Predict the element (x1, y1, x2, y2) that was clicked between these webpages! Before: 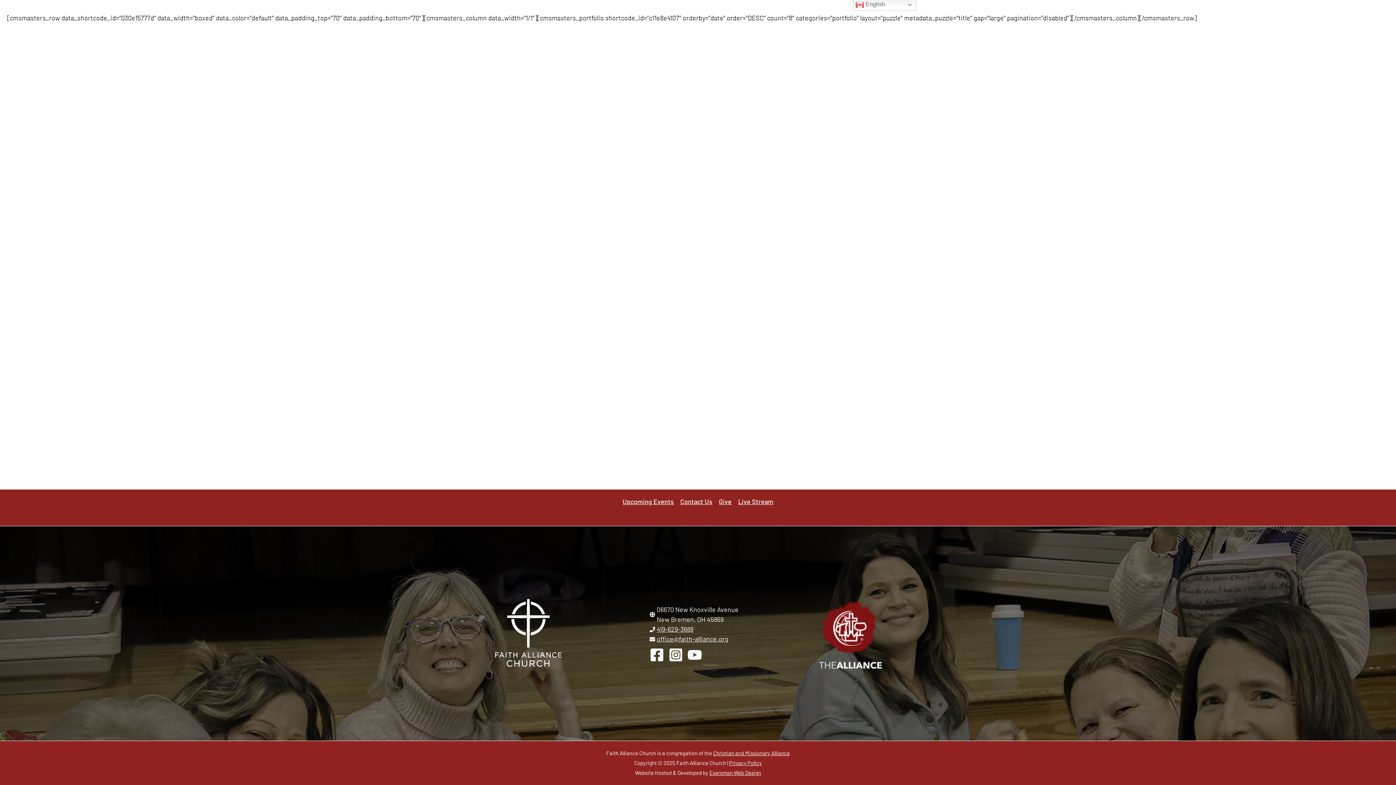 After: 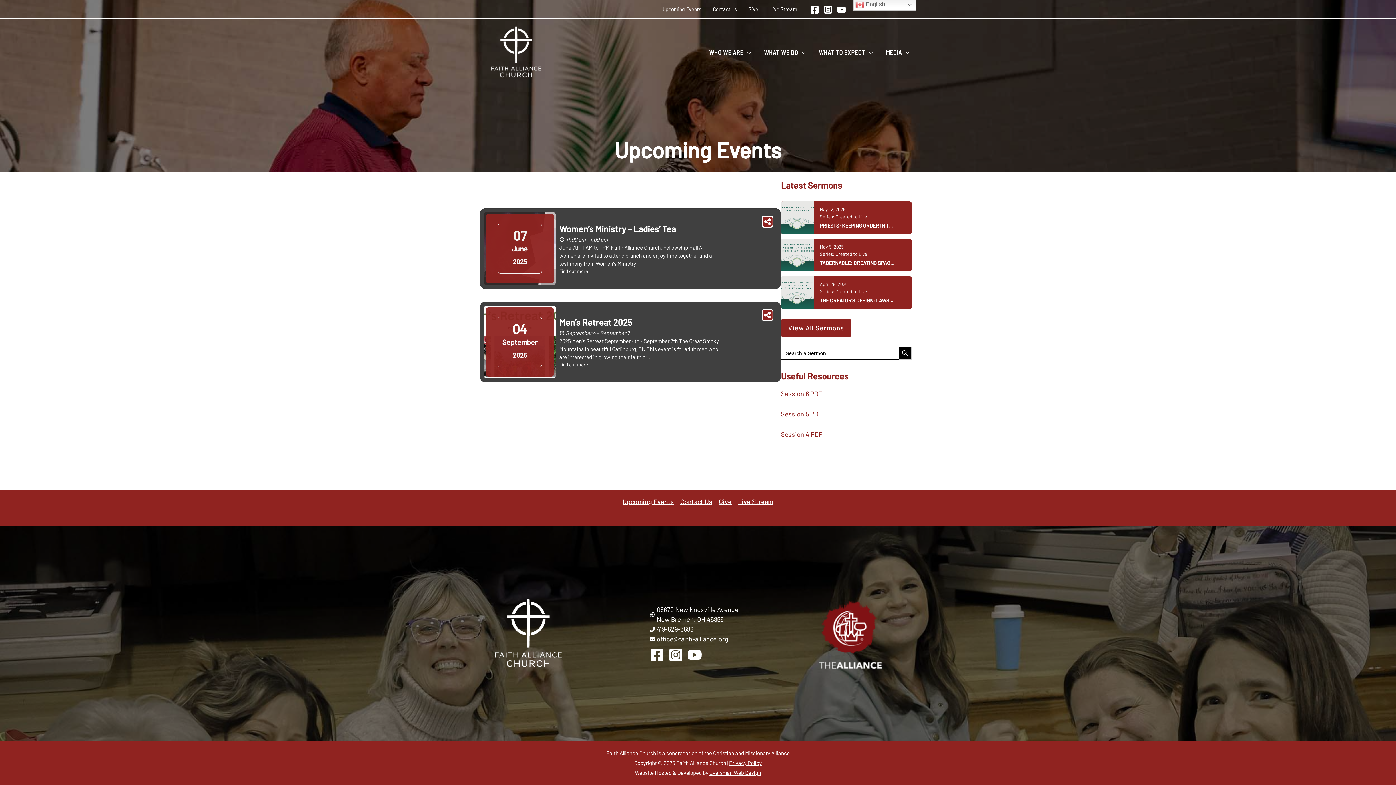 Action: label: Upcoming Events bbox: (622, 497, 677, 506)